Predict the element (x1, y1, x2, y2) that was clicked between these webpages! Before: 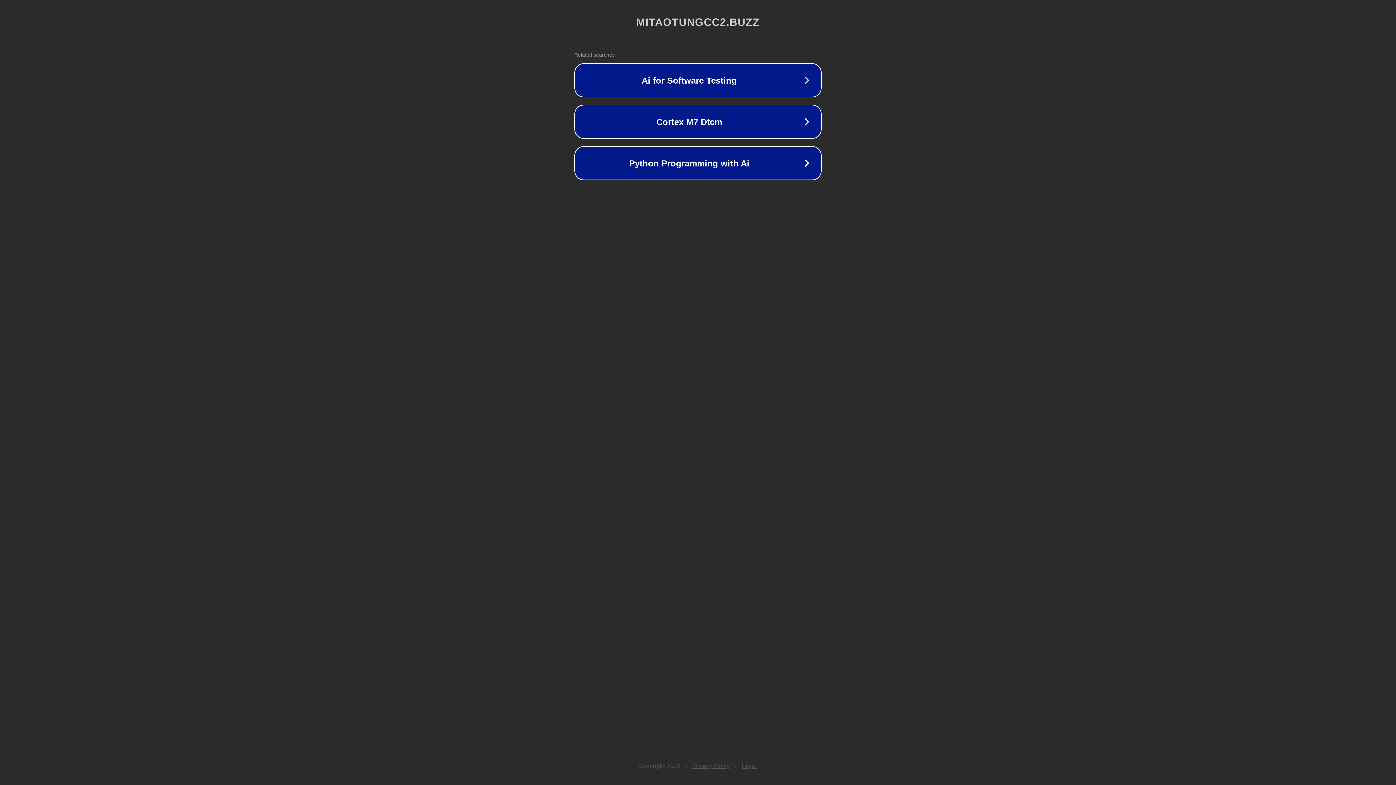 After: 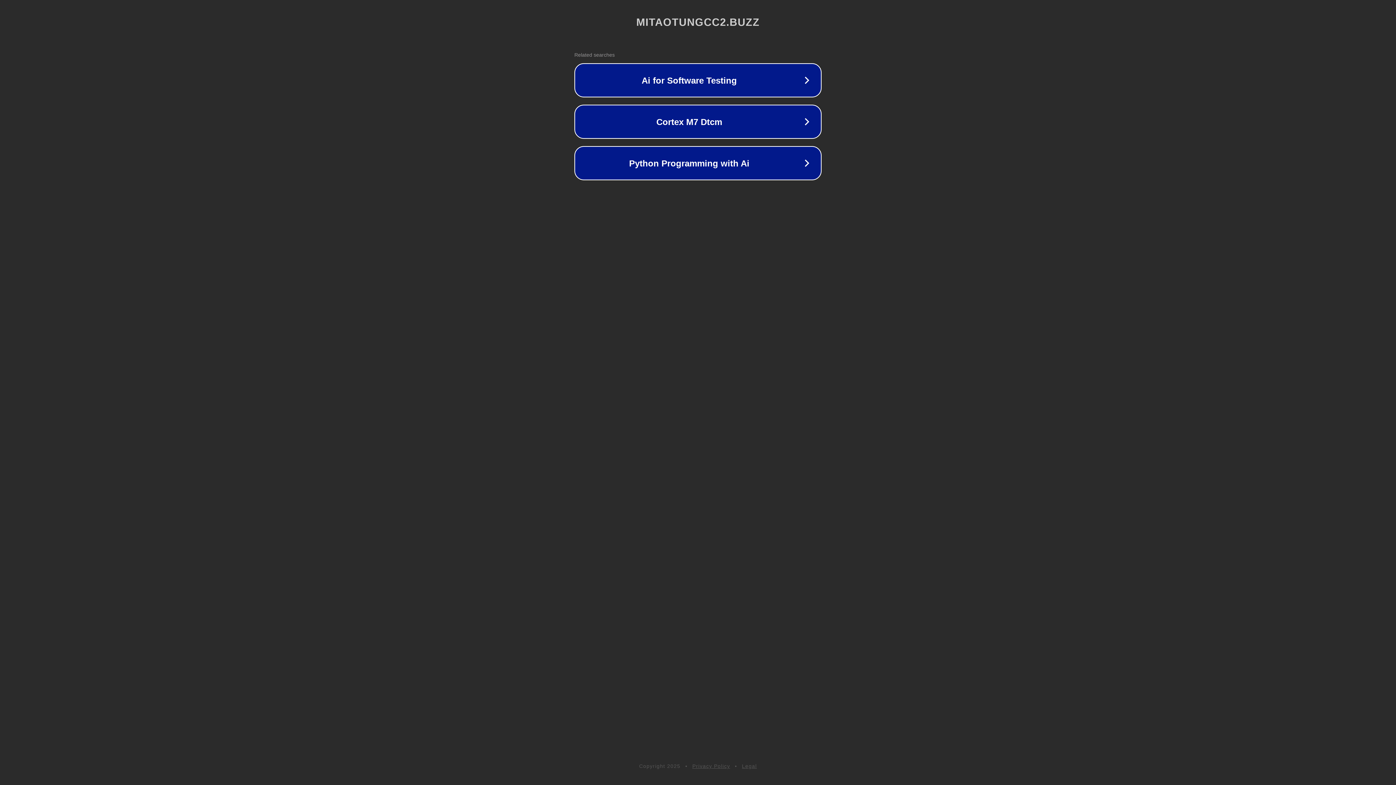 Action: bbox: (692, 763, 730, 769) label: Privacy Policy